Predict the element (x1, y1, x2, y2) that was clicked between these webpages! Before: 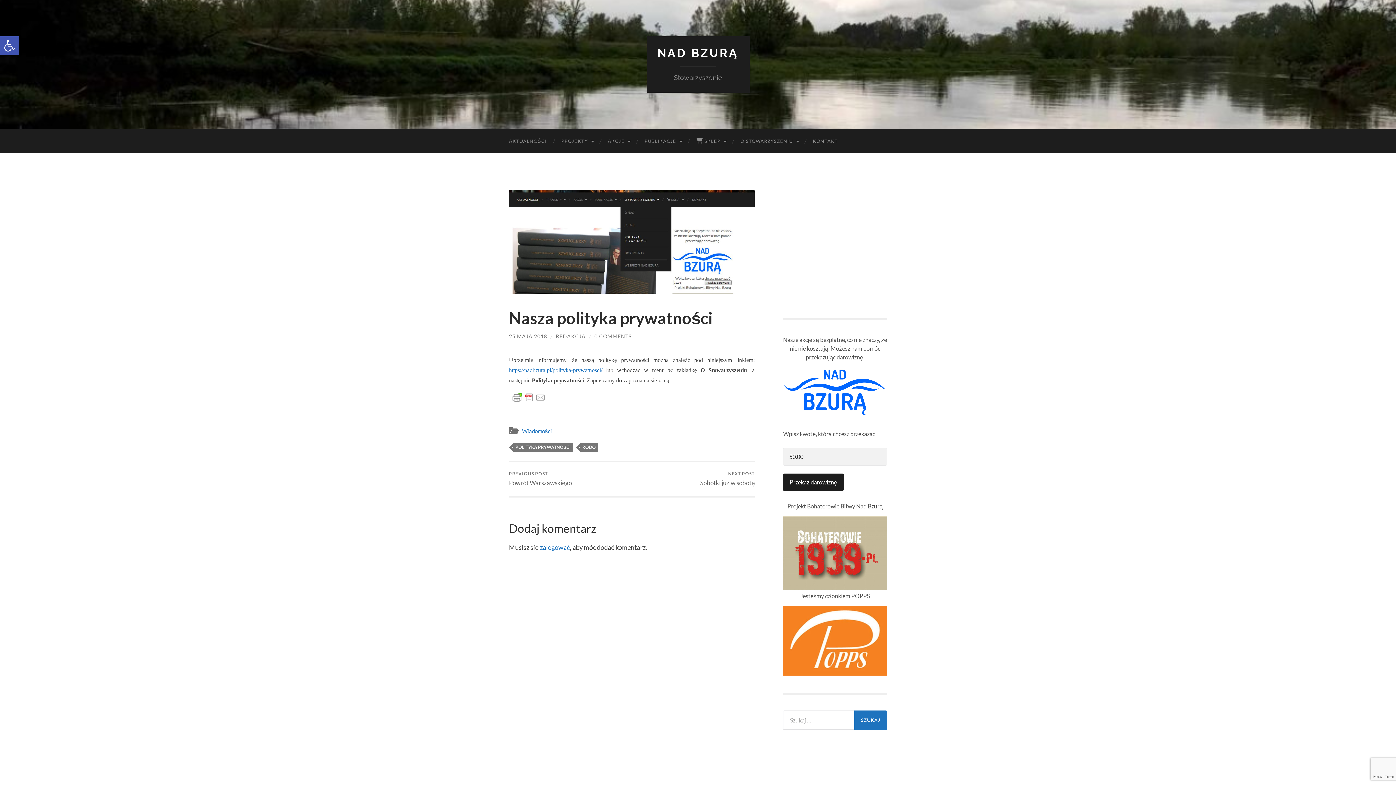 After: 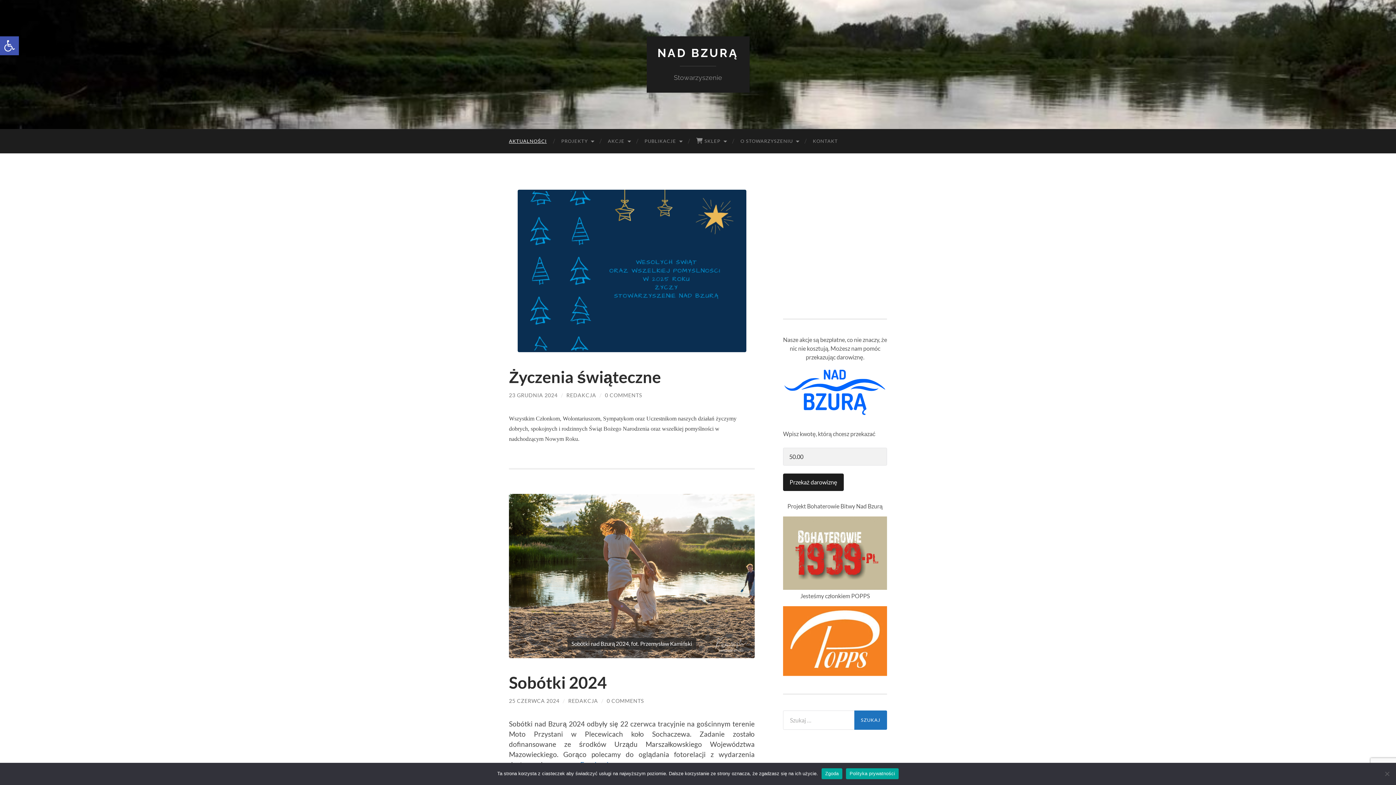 Action: label: AKTUALNOŚCI bbox: (501, 129, 554, 153)